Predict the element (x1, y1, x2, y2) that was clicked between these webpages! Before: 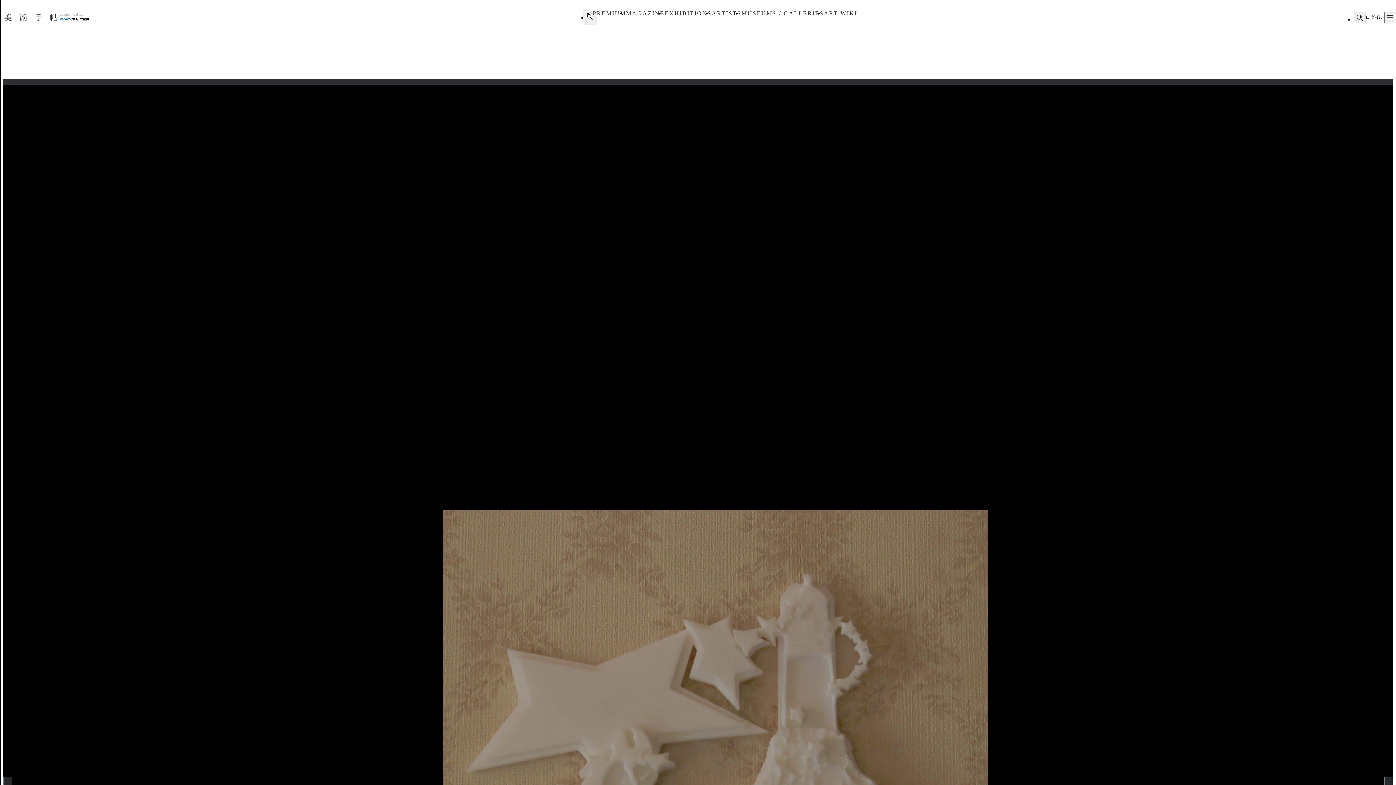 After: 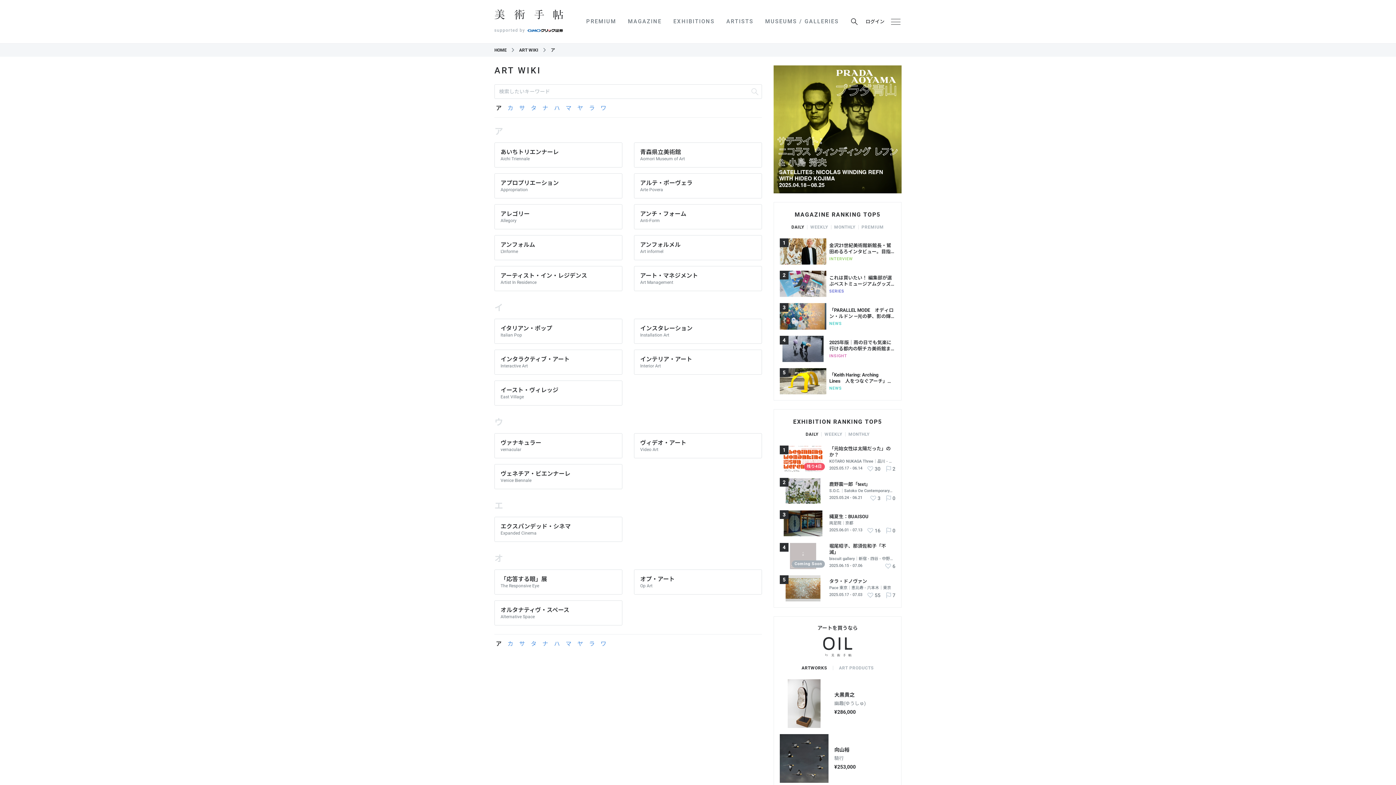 Action: bbox: (824, 10, 857, 16) label: ART WIKI